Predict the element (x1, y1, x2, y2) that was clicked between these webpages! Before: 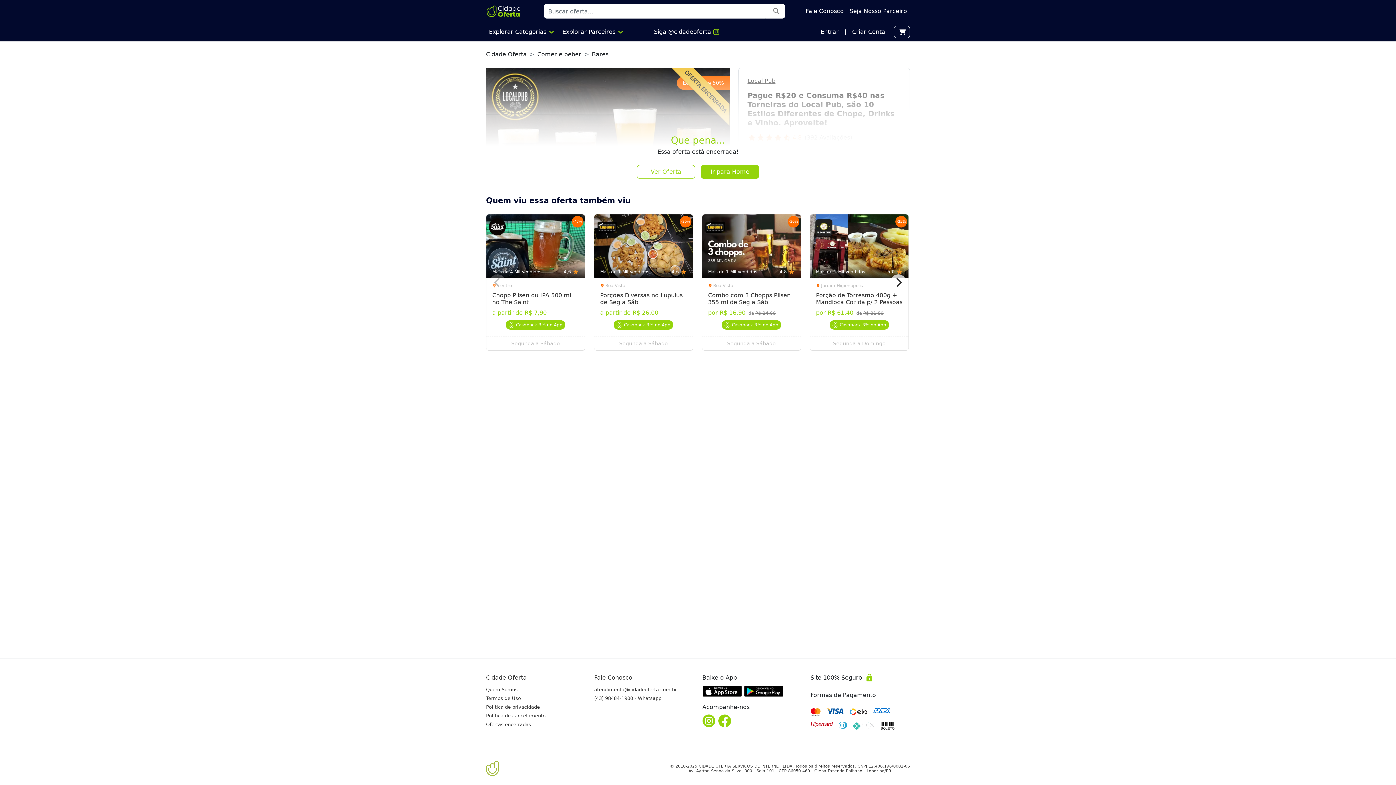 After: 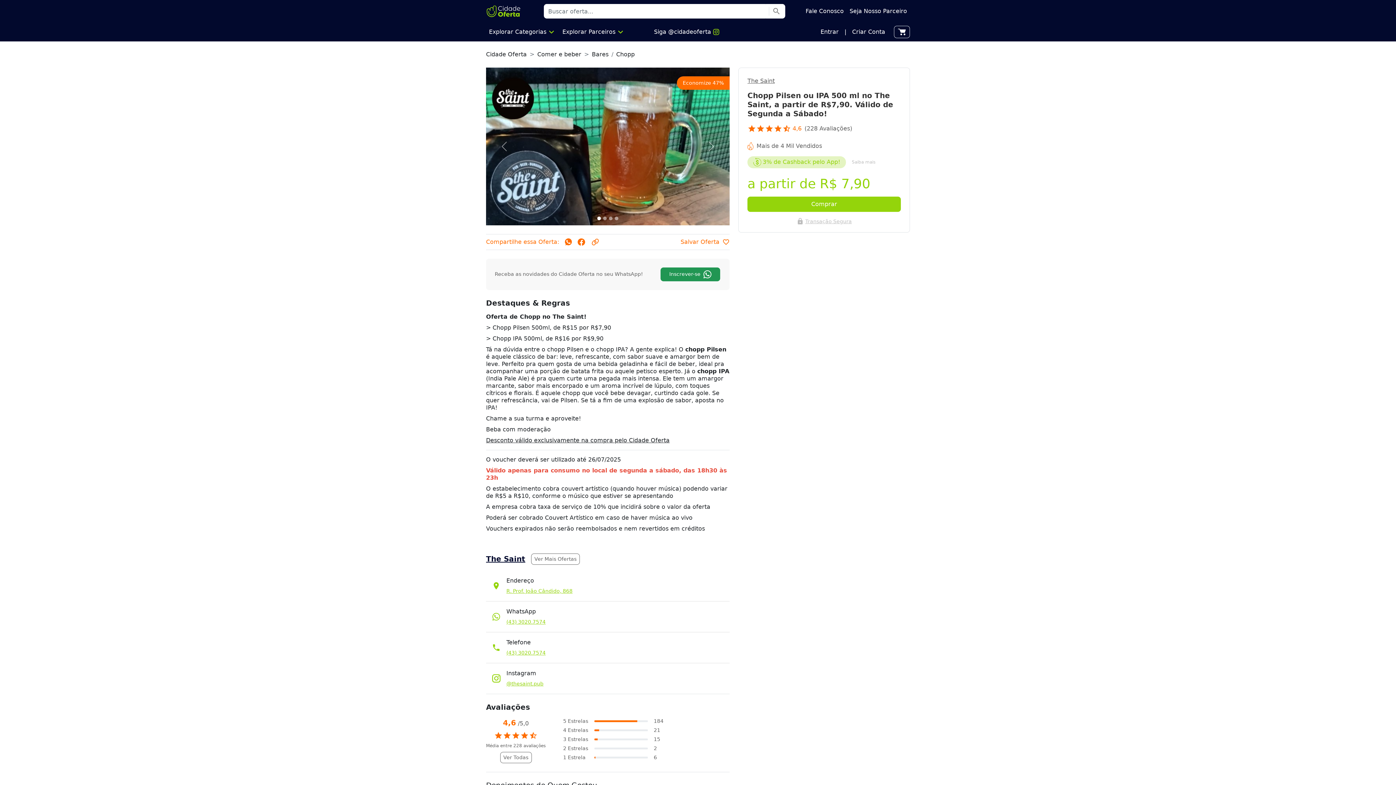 Action: bbox: (486, 214, 585, 351) label: -47%

Mais de 4 Mil Vendidos

4,6
star

location_on
Centro

Chopp Pilsen ou IPA 500 ml no The Saint
a partir de R$ 7,90
Cashback 3% no App

Segunda a Sábado